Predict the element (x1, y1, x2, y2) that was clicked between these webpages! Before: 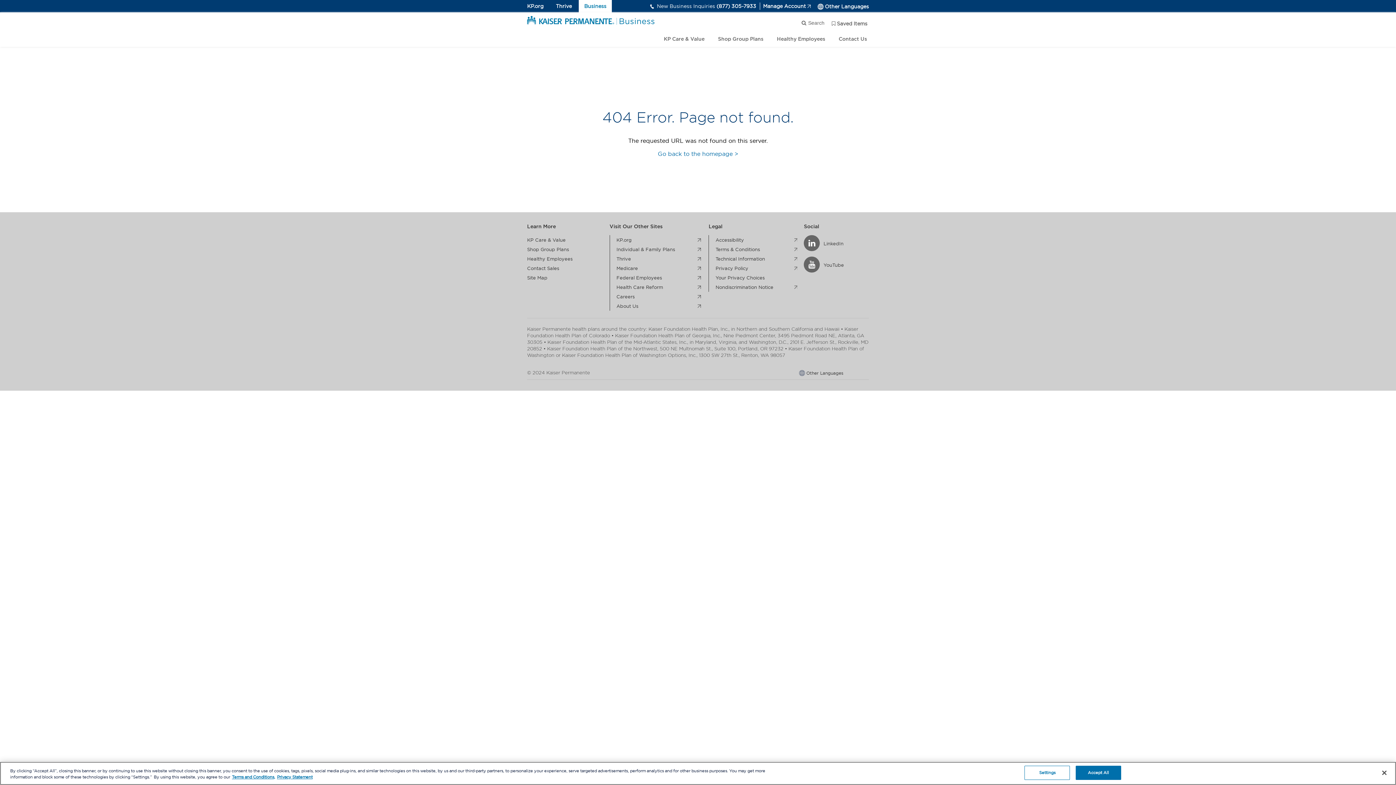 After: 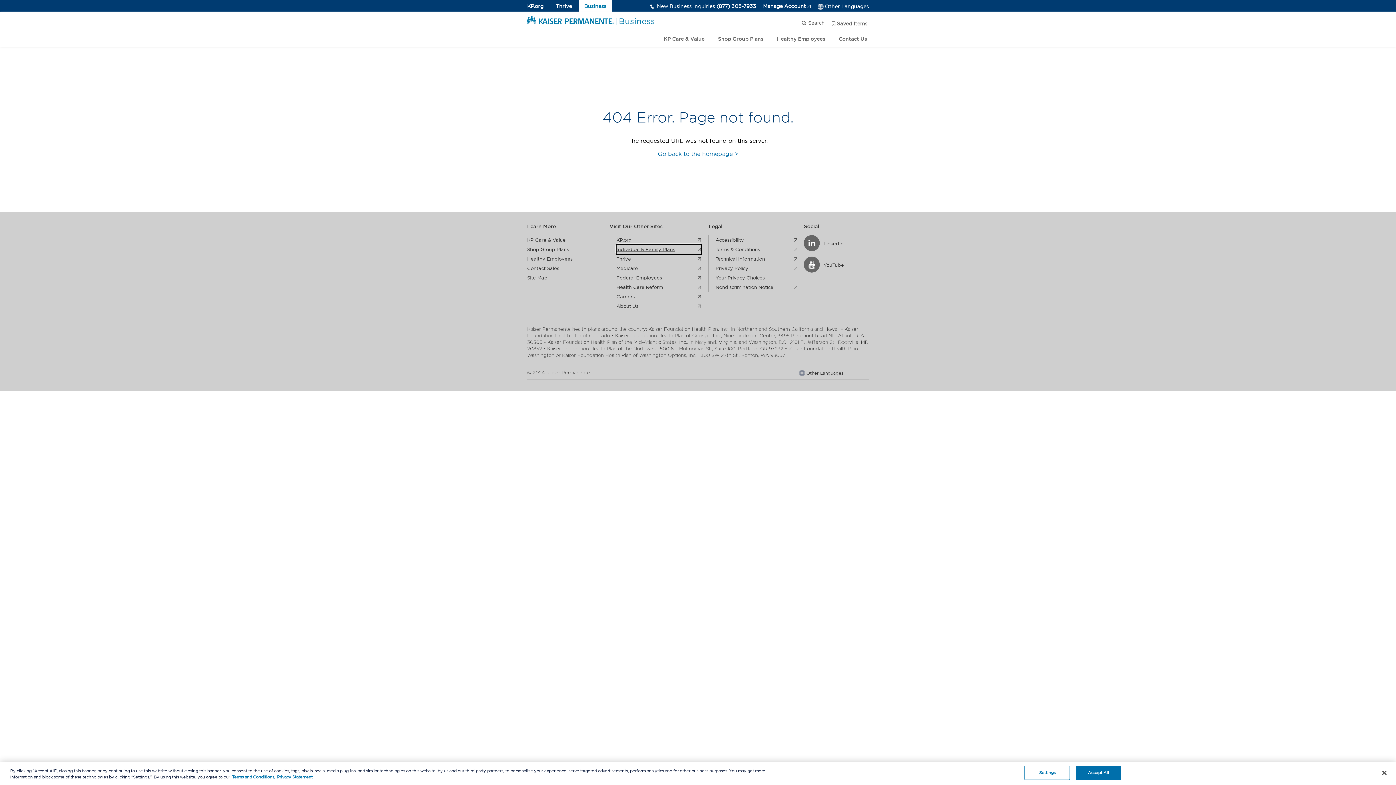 Action: bbox: (616, 244, 701, 254) label: Individual & Family Plans
. external page